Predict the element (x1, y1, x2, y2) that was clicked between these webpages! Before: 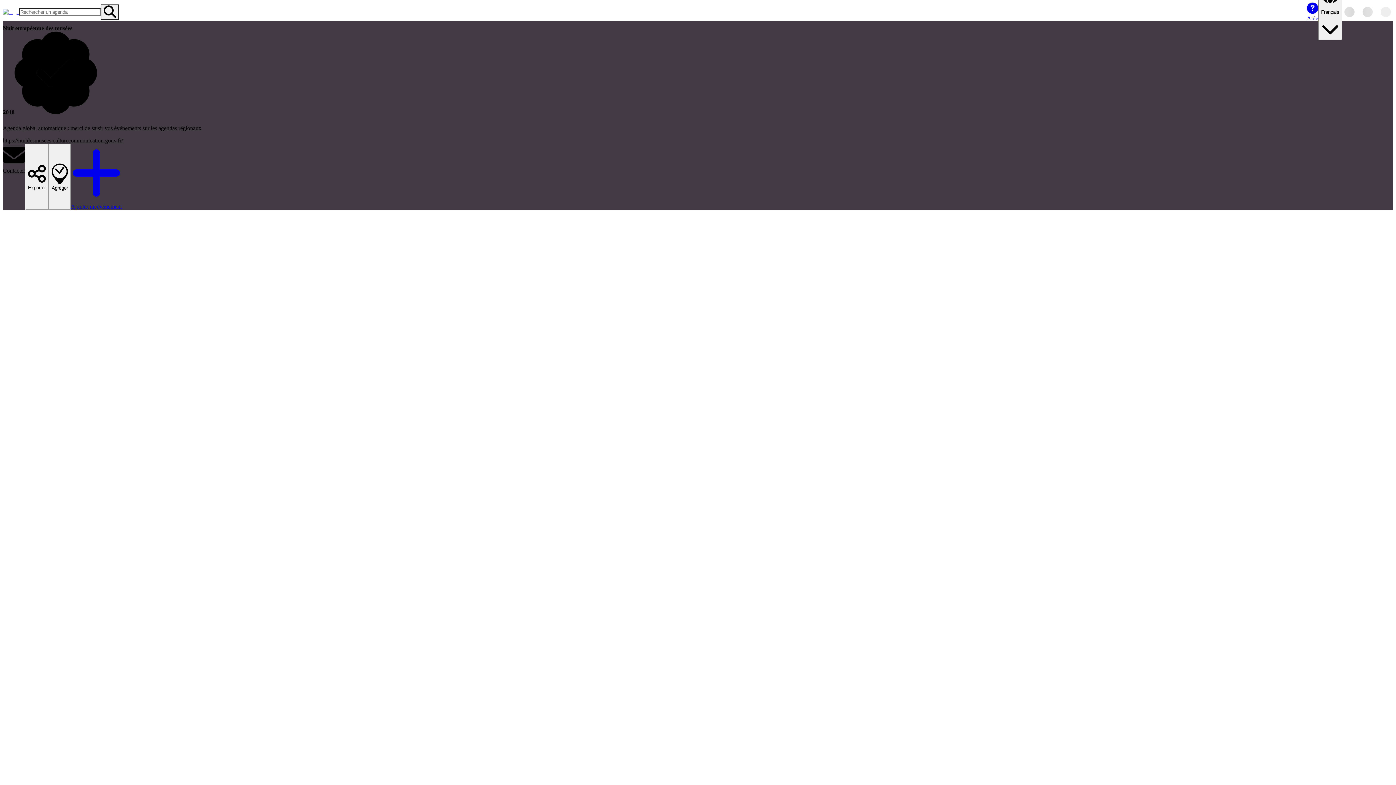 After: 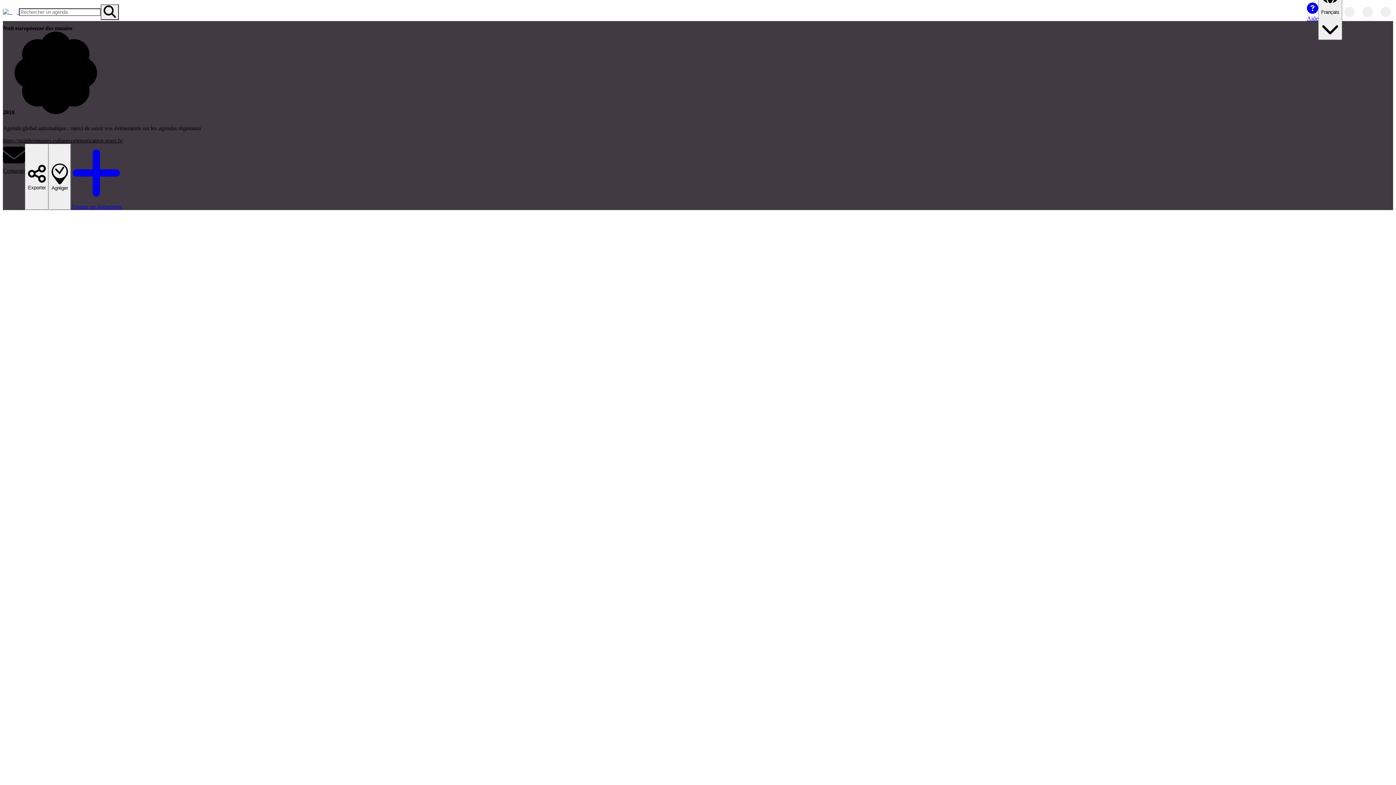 Action: label: https://nuitdesmusees.culturecommunication.gouv.fr/ bbox: (2, 137, 122, 144)